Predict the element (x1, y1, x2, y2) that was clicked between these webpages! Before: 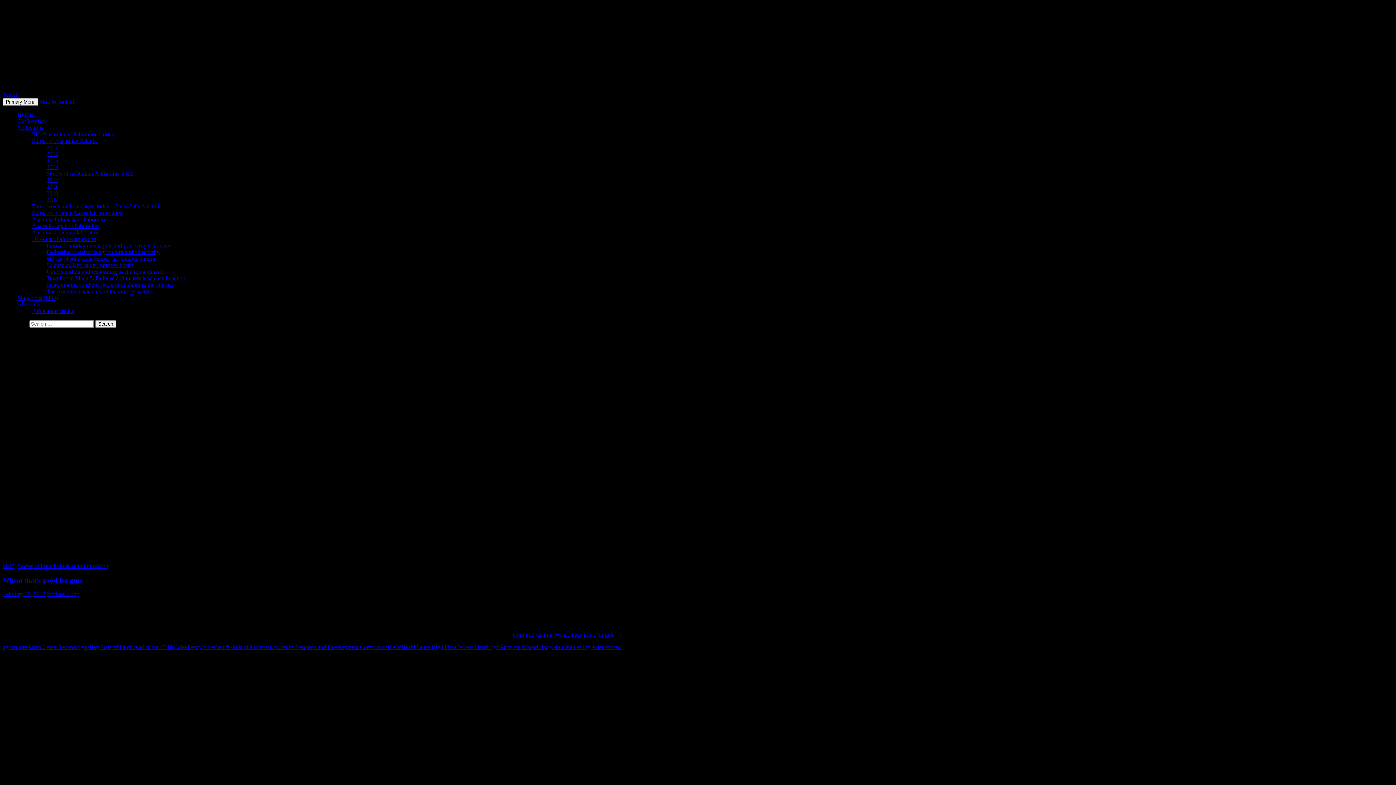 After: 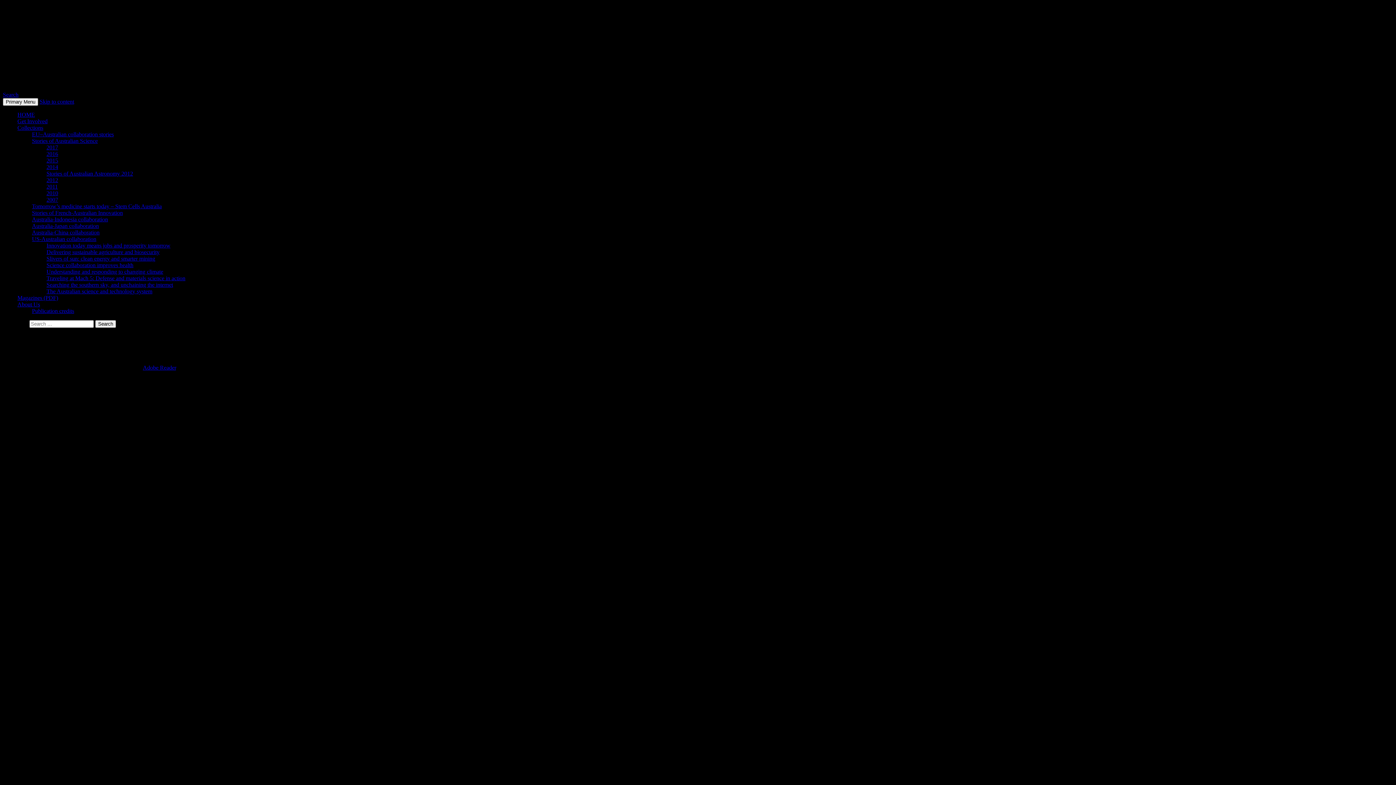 Action: bbox: (17, 294, 58, 301) label: Magazines (PDF)